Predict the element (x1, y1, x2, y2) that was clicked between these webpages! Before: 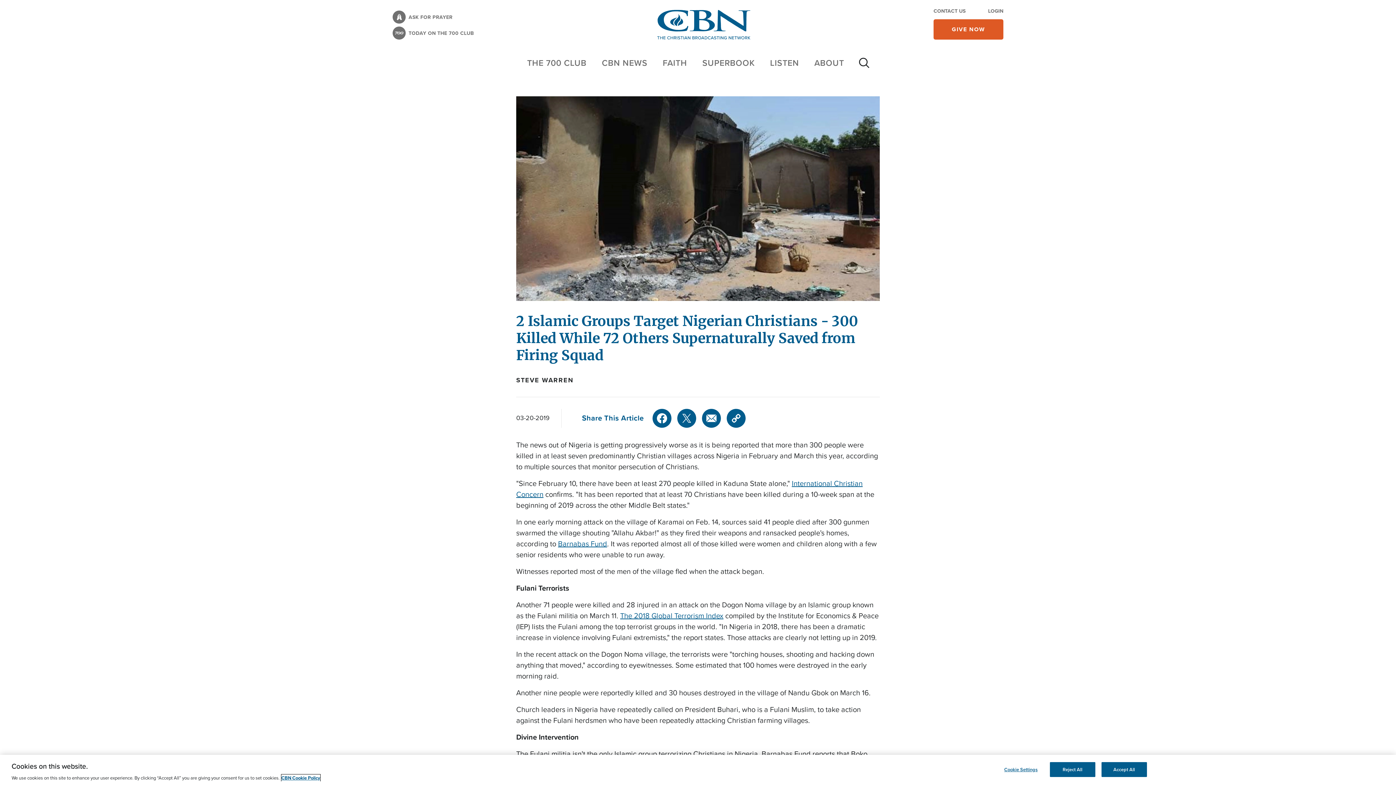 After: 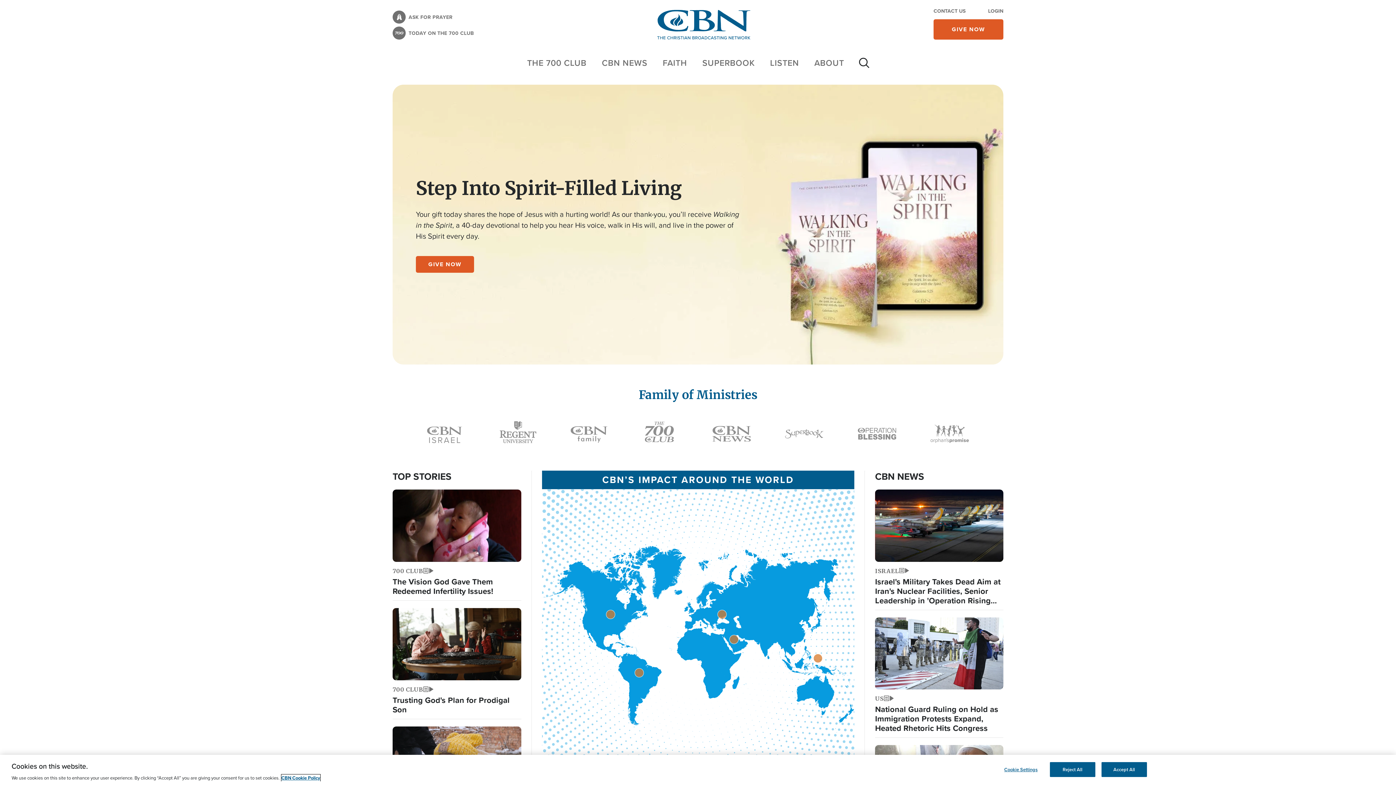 Action: bbox: (657, 9, 750, 39)